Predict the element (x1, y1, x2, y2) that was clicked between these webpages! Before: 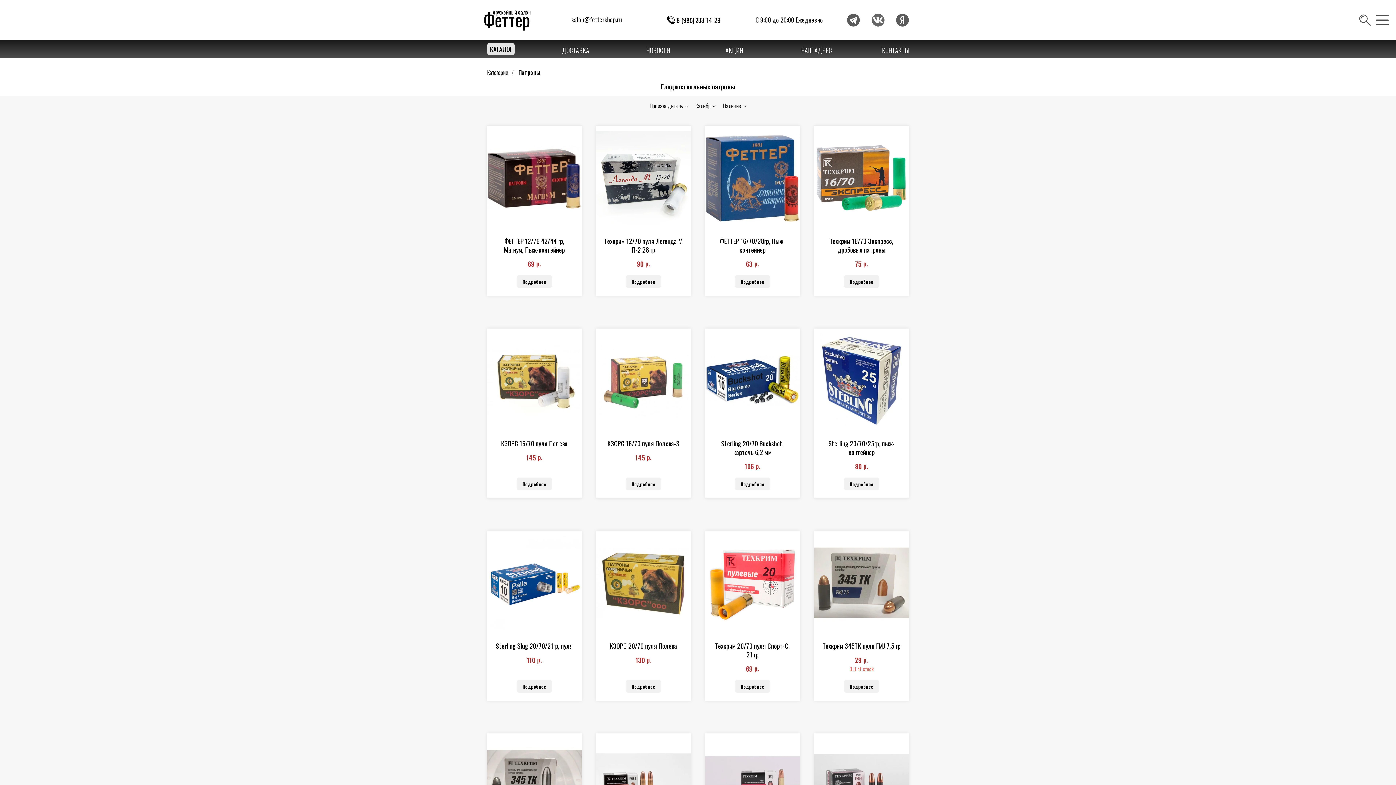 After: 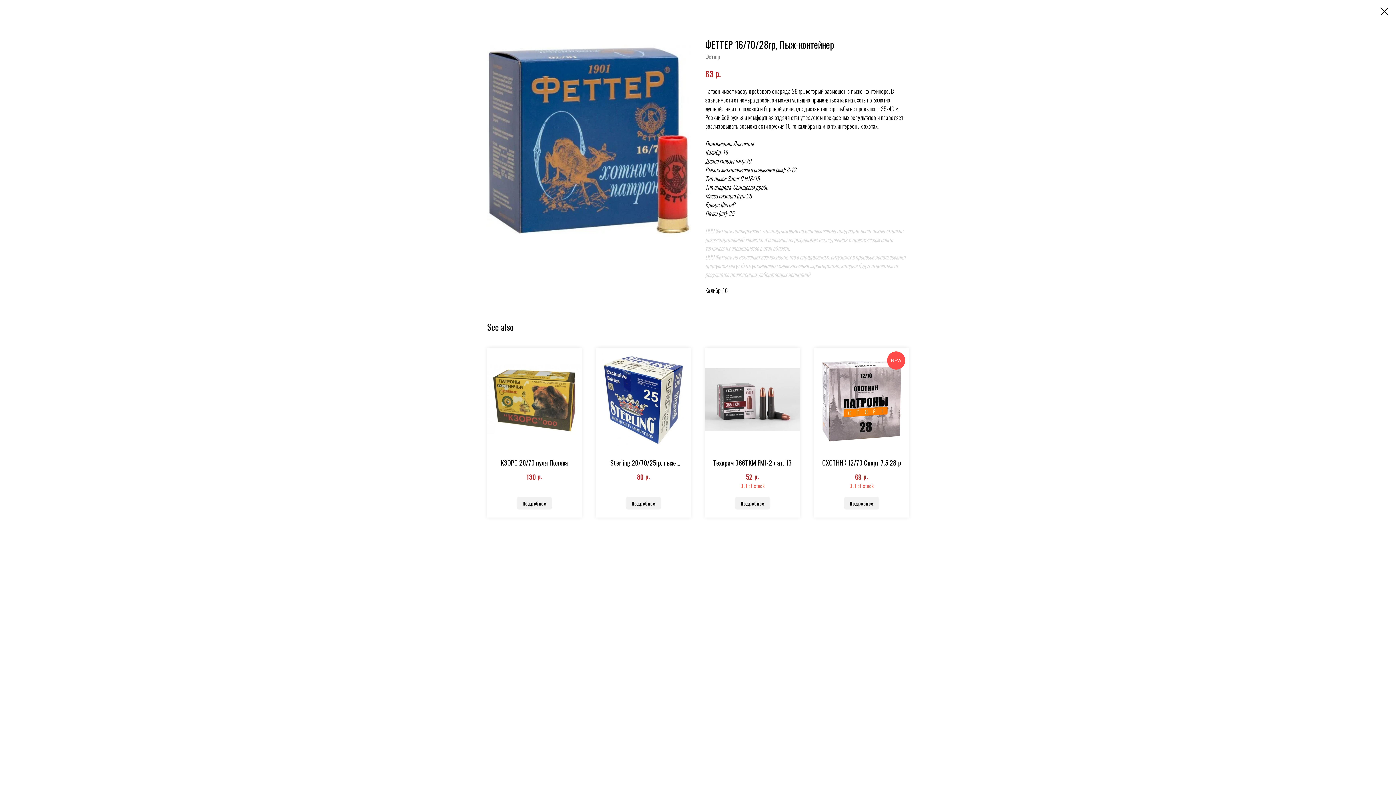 Action: label: Подробнее bbox: (735, 275, 770, 288)